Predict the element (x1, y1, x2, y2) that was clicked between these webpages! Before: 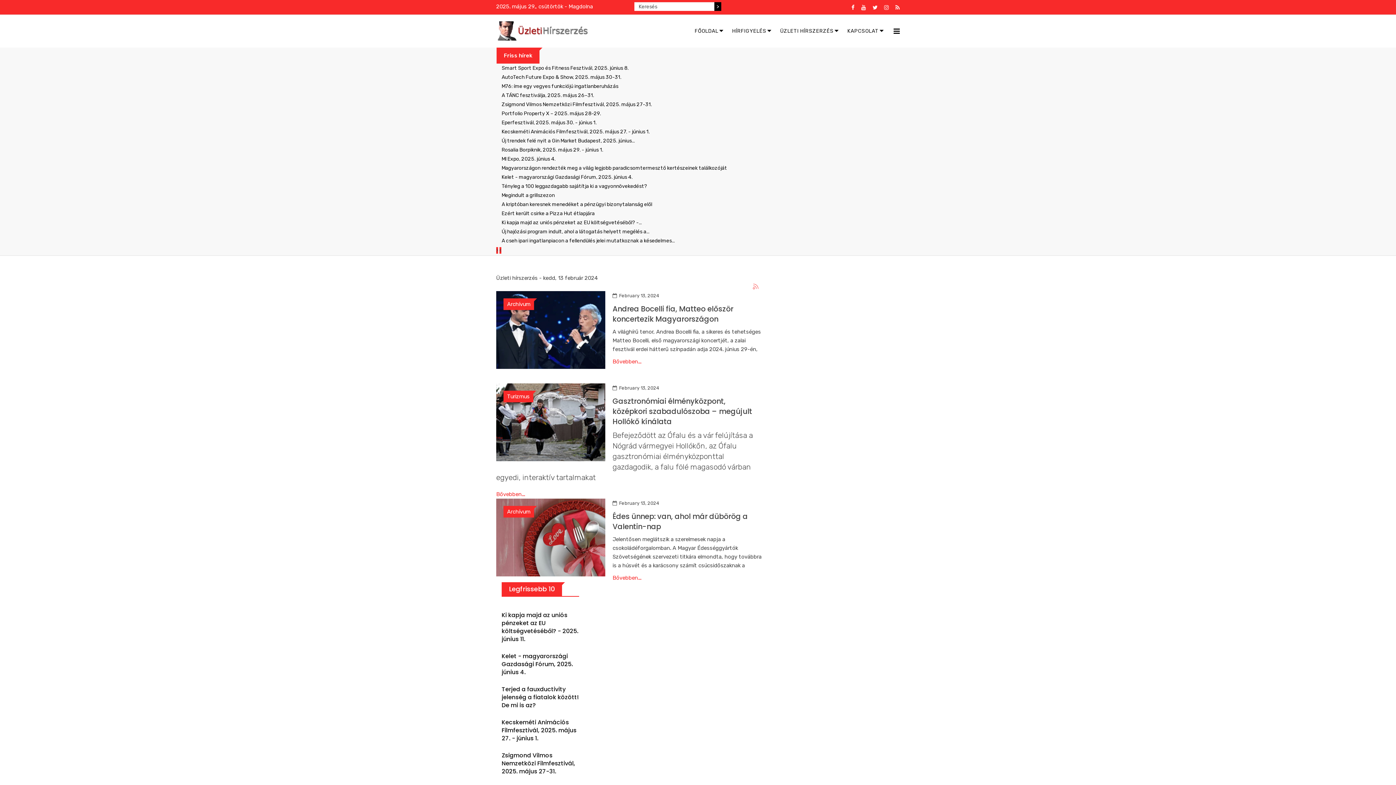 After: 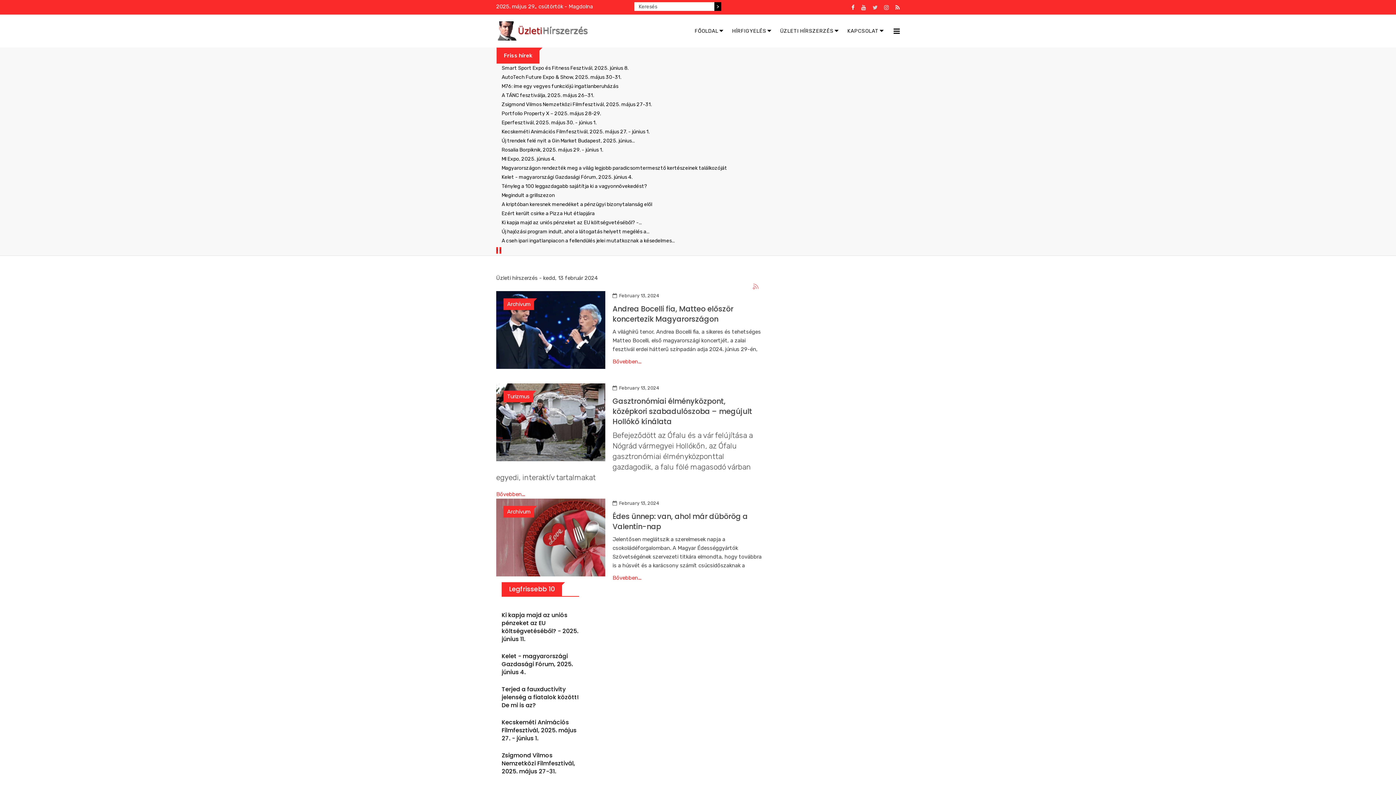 Action: bbox: (872, 4, 877, 11)